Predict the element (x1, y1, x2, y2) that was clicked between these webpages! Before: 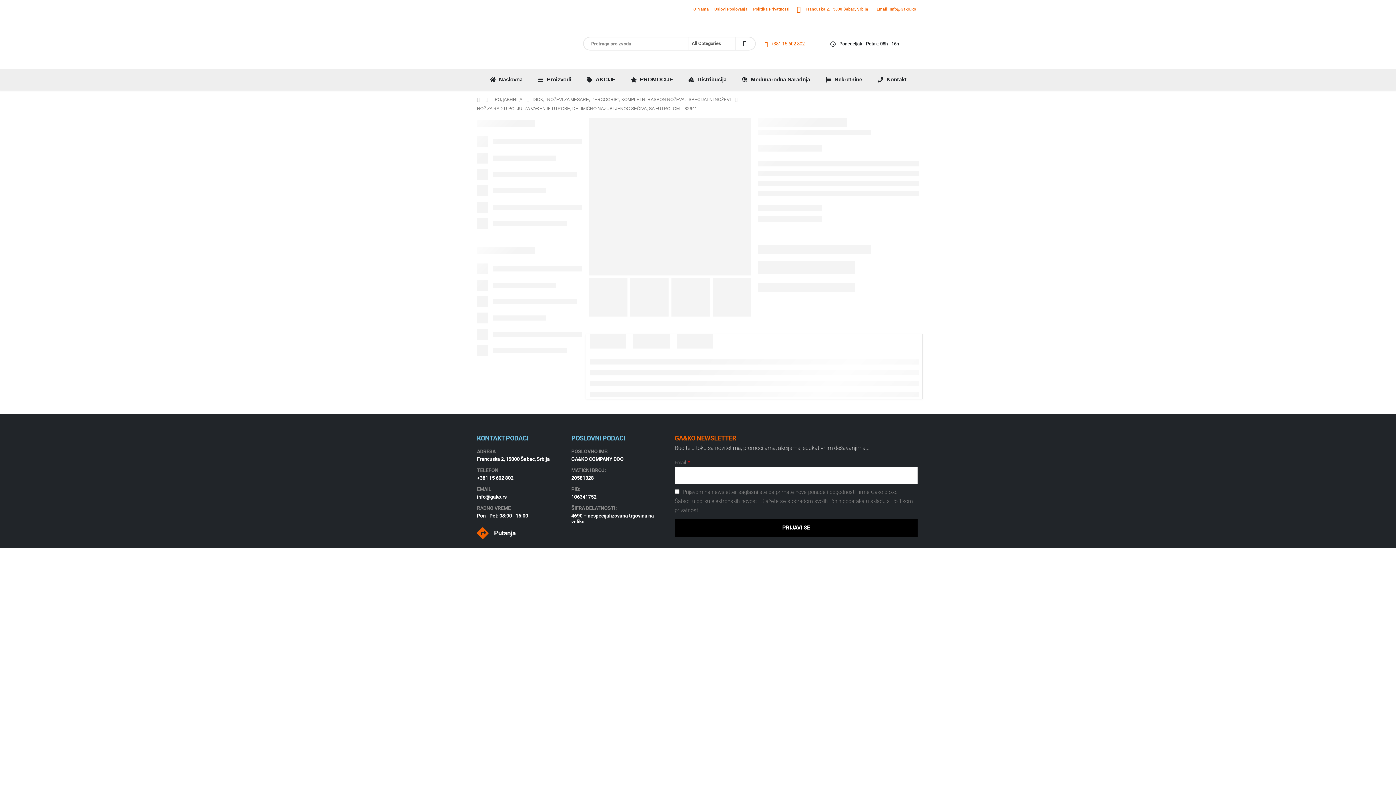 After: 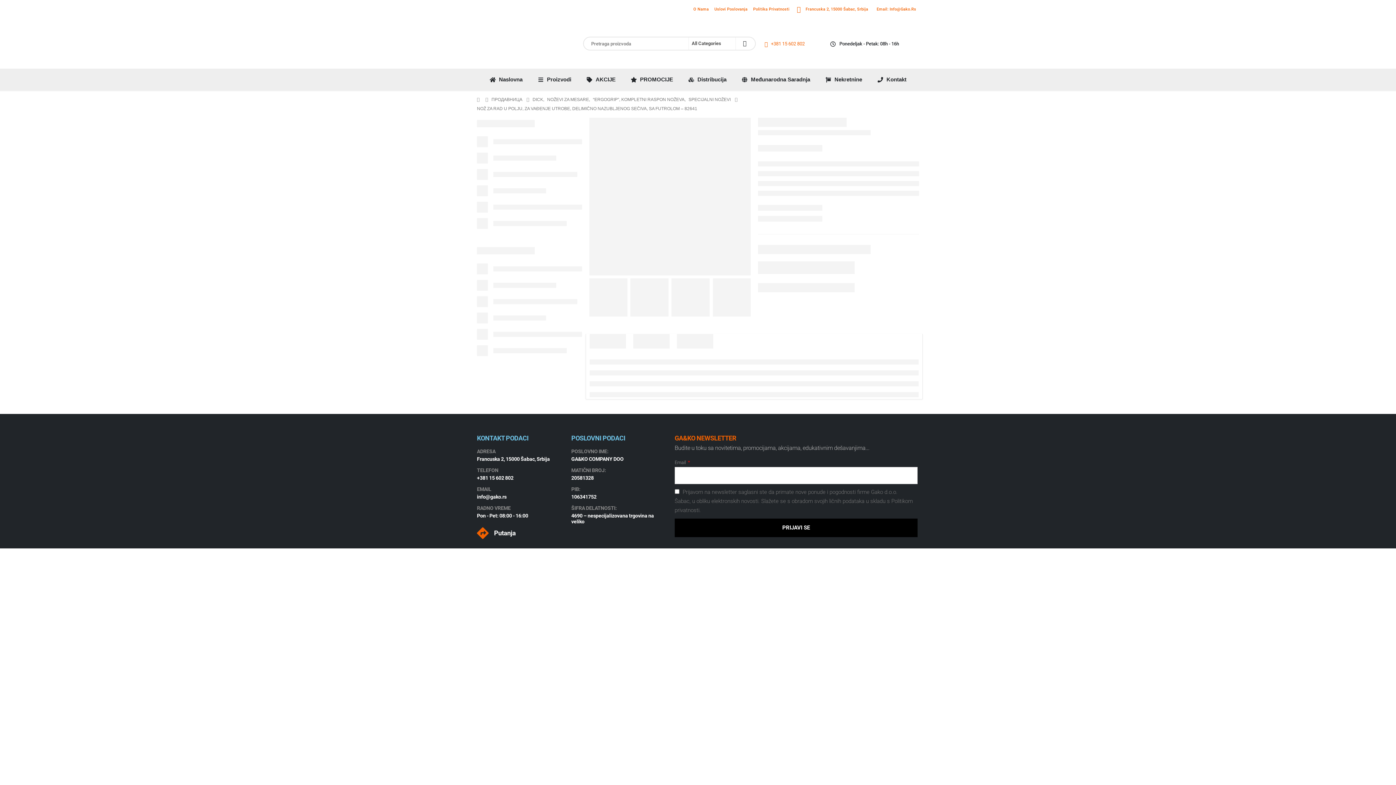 Action: bbox: (477, 29, 549, 57)